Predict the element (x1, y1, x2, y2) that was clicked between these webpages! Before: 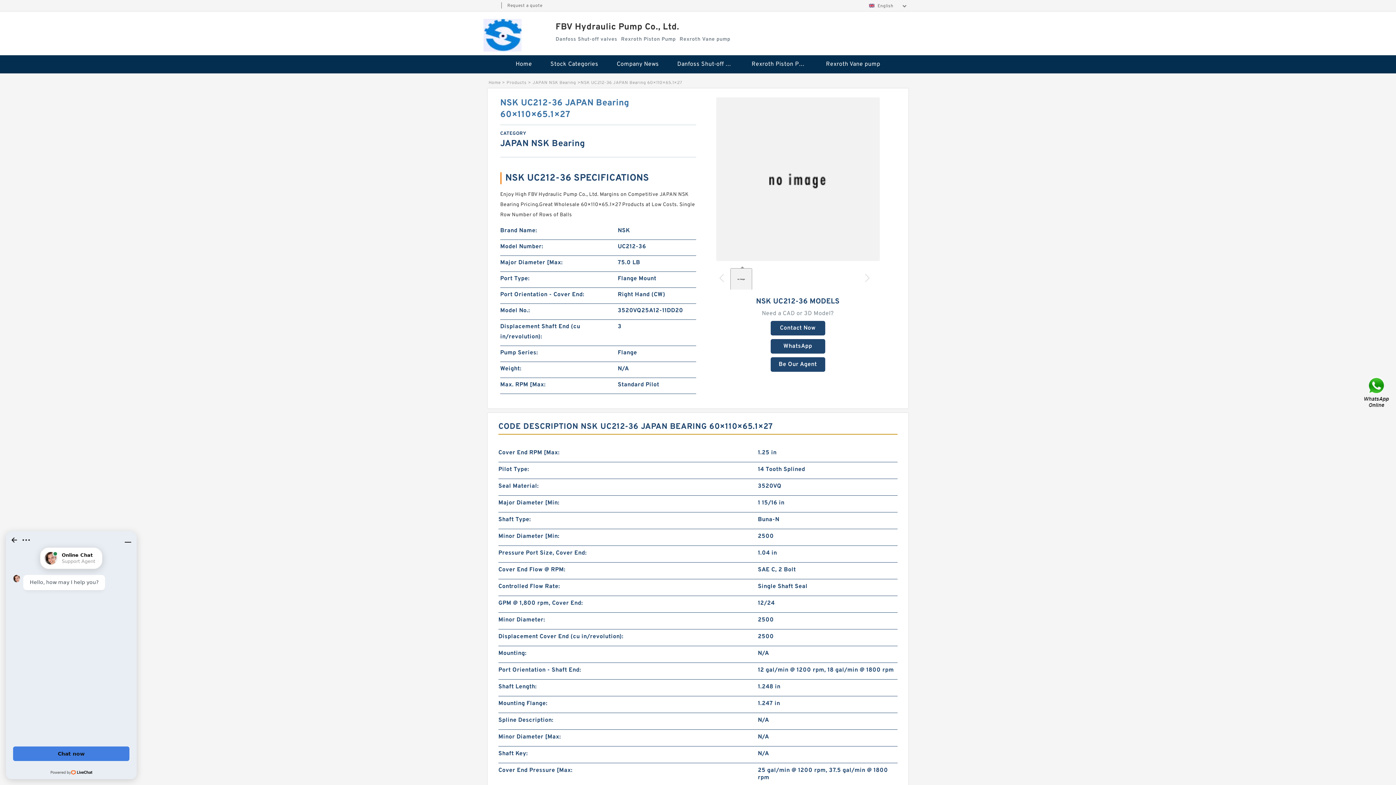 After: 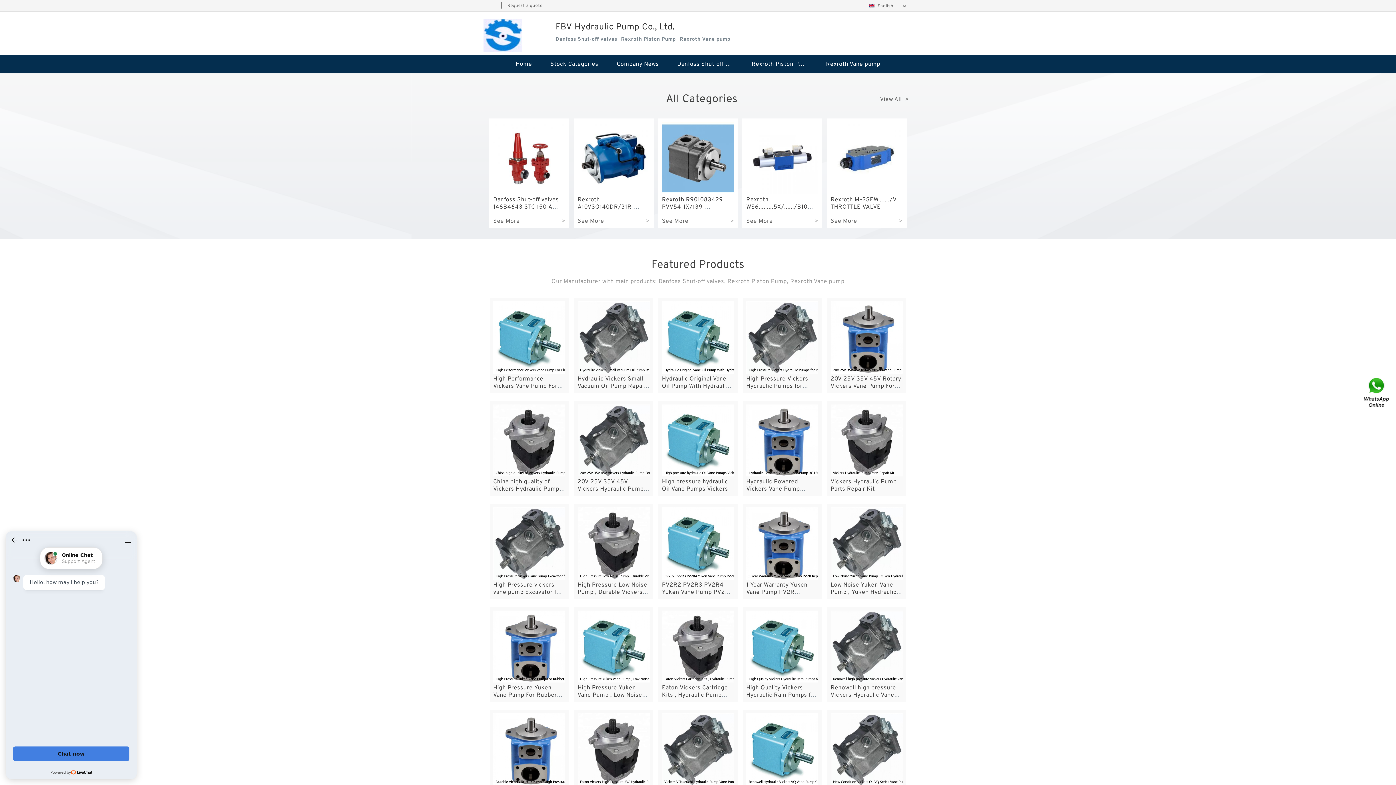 Action: bbox: (483, 18, 521, 51)